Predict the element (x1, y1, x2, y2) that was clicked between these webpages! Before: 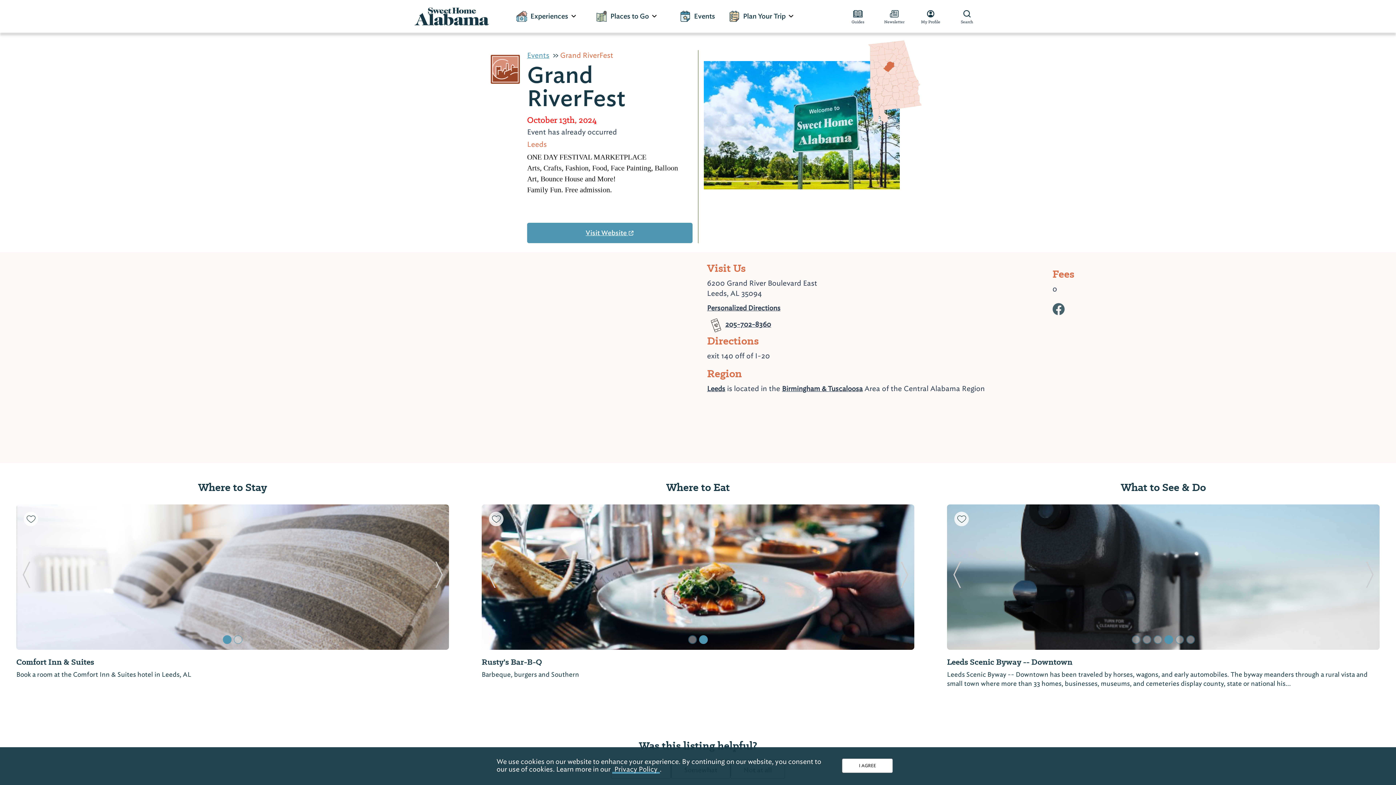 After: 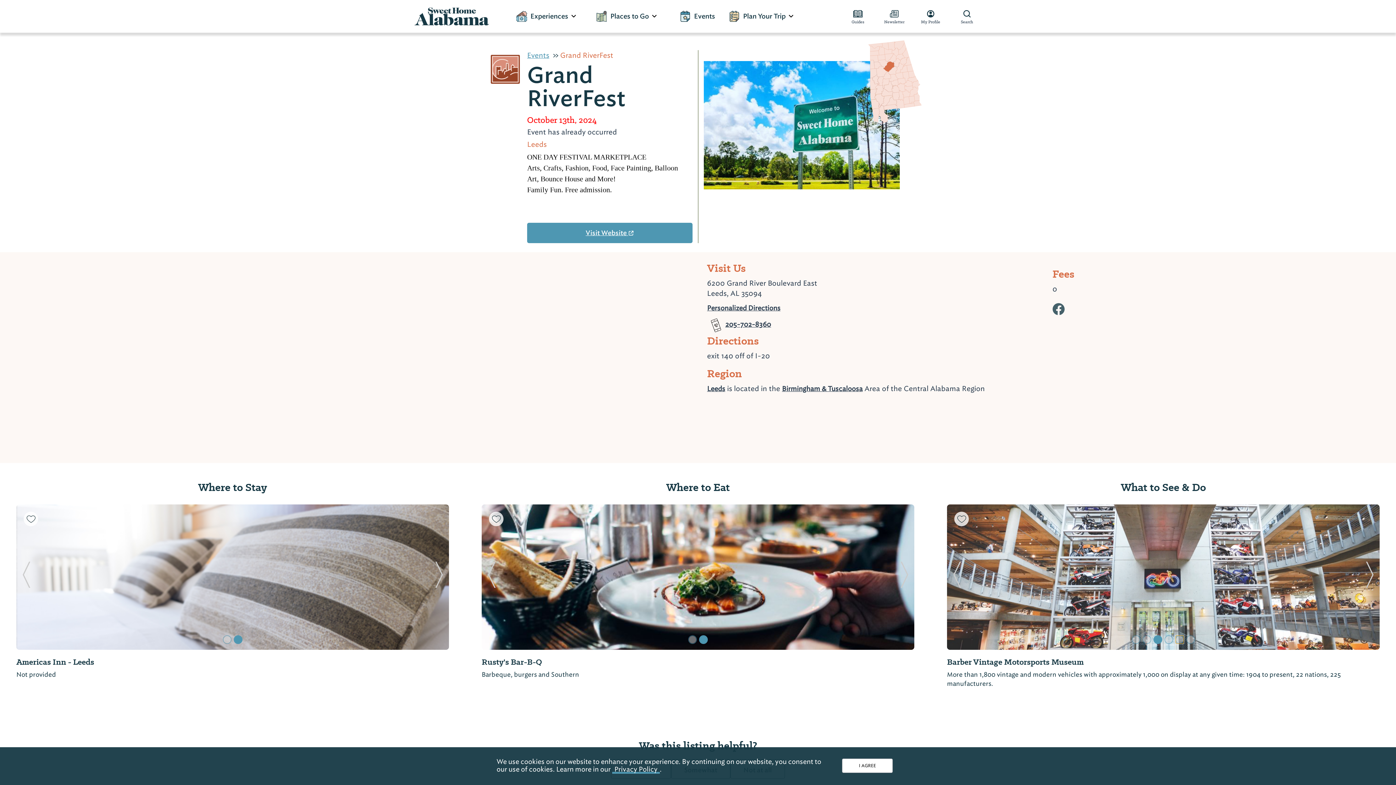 Action: label: Goto Slide 5 bbox: (1175, 635, 1184, 644)